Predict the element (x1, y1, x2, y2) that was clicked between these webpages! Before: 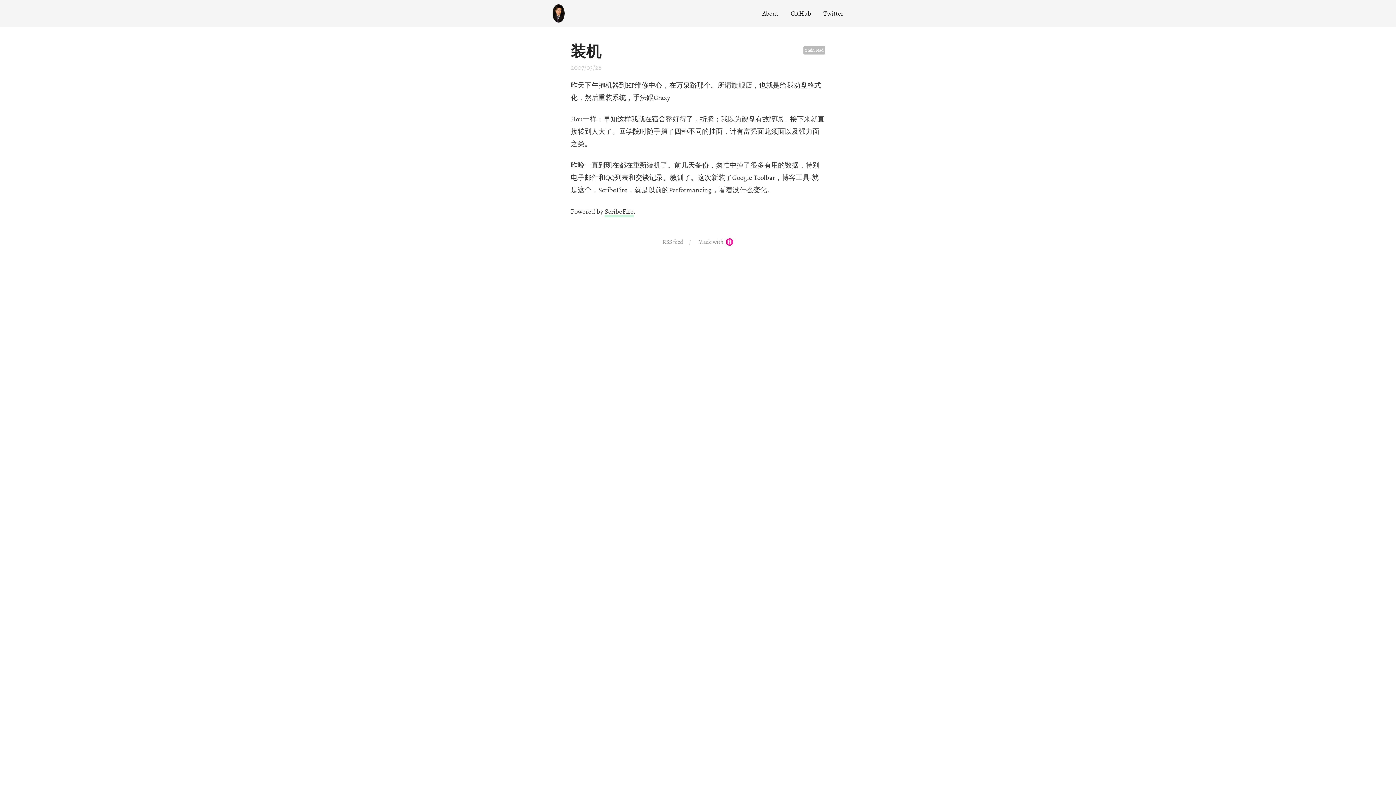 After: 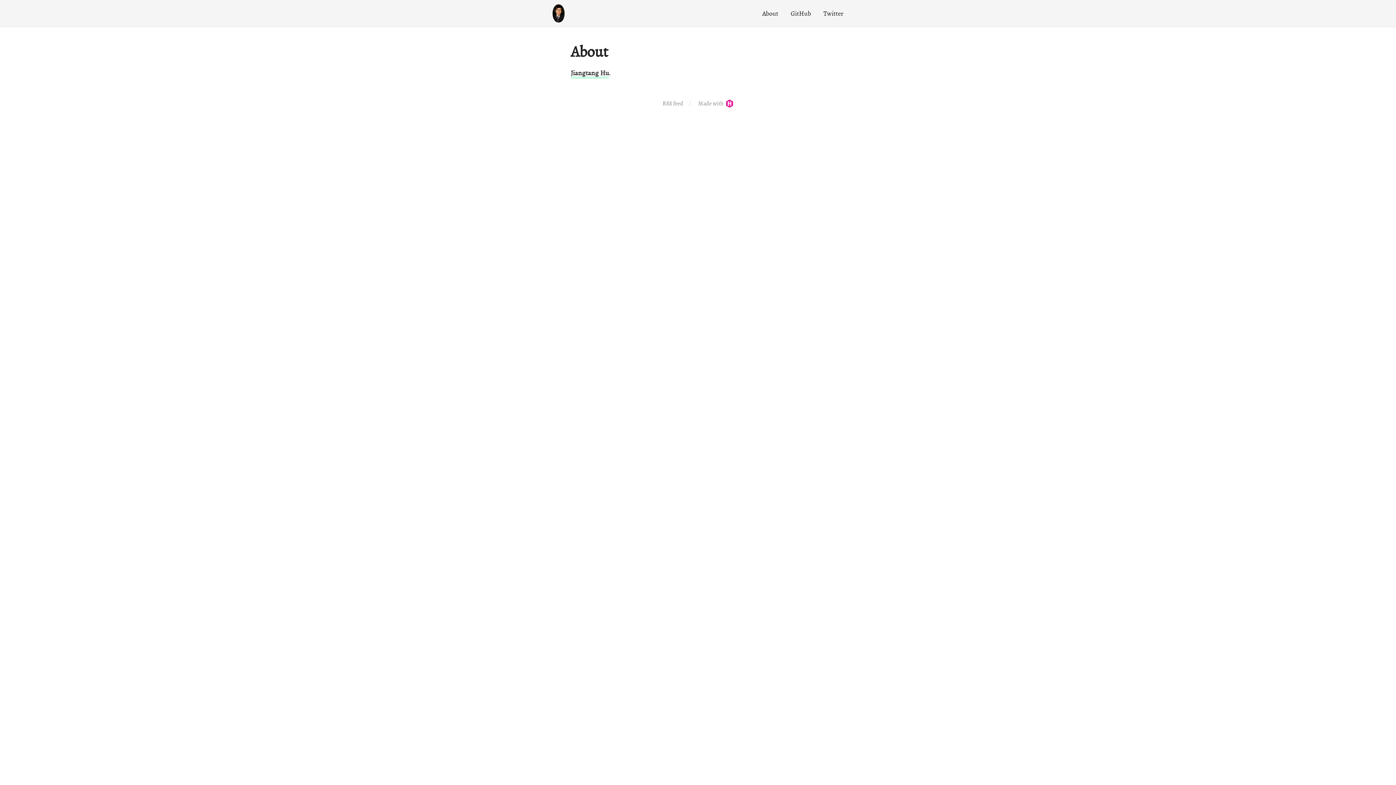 Action: label: About bbox: (762, 9, 778, 17)